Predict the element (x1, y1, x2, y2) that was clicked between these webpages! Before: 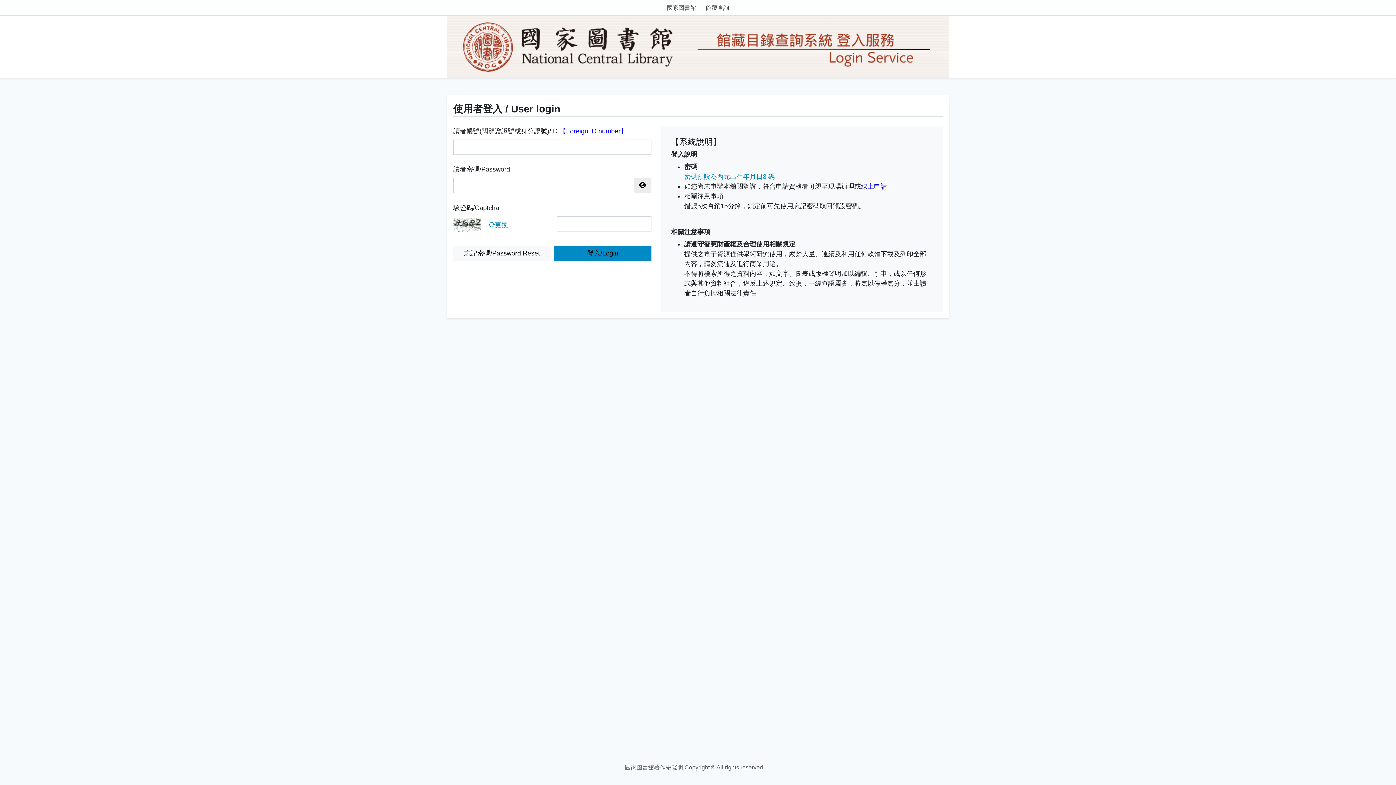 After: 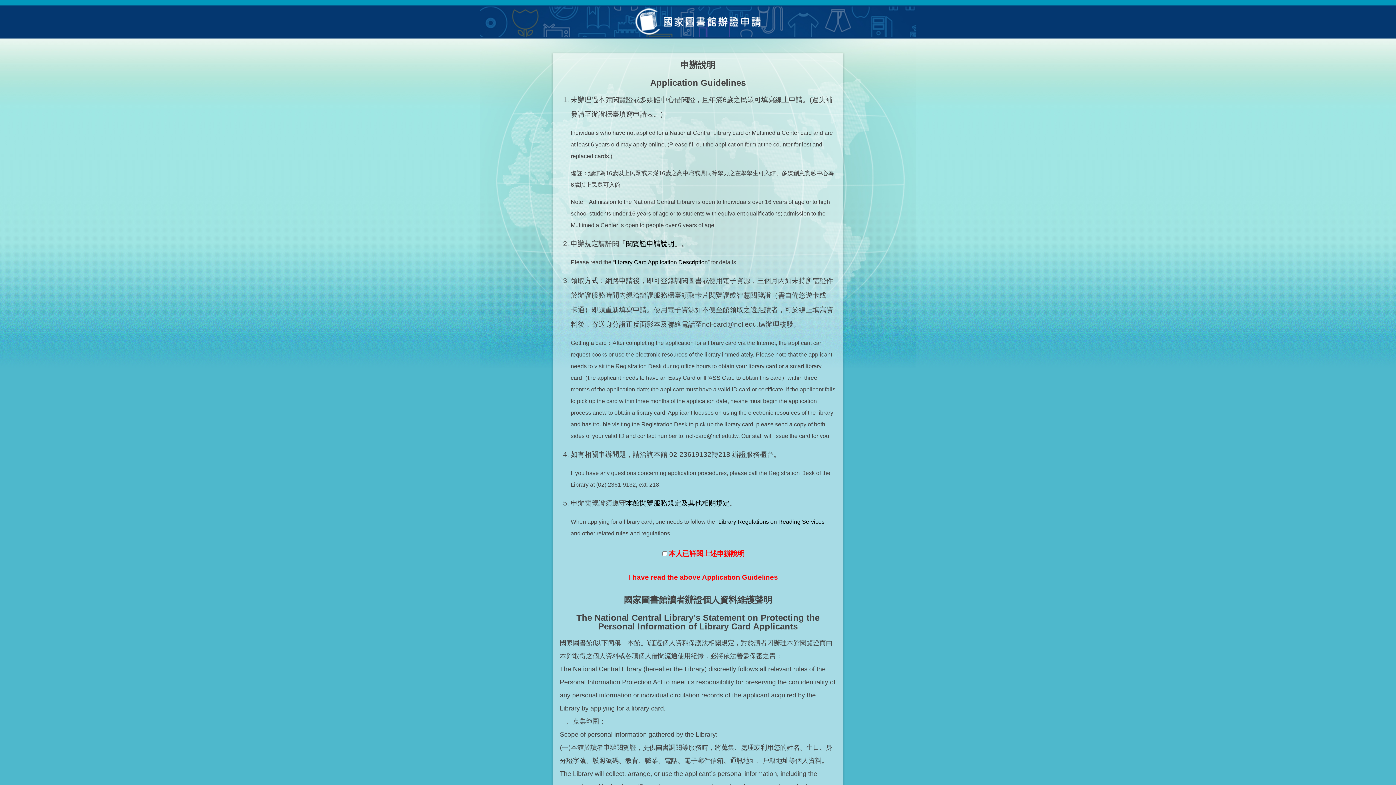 Action: bbox: (191, 207, 217, 214) label: 線上申請